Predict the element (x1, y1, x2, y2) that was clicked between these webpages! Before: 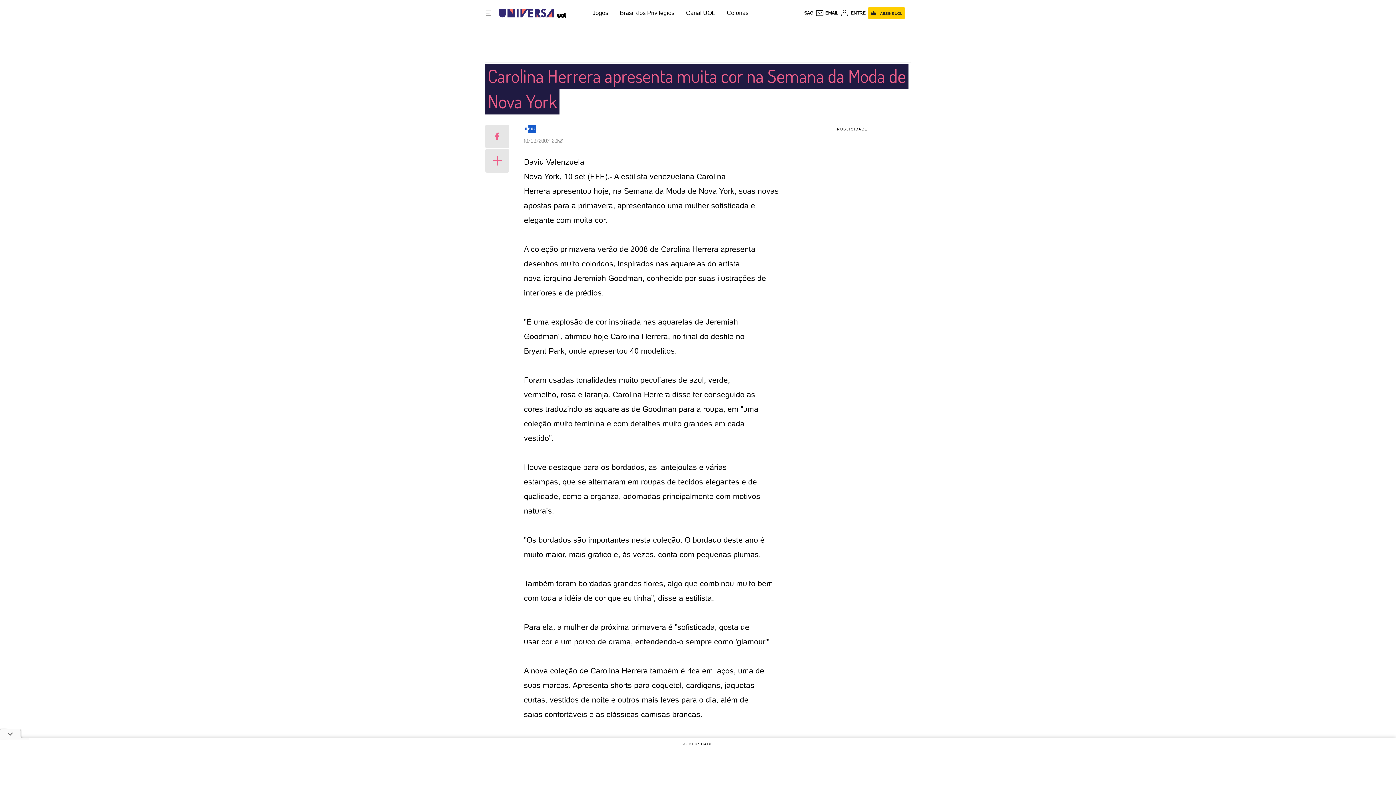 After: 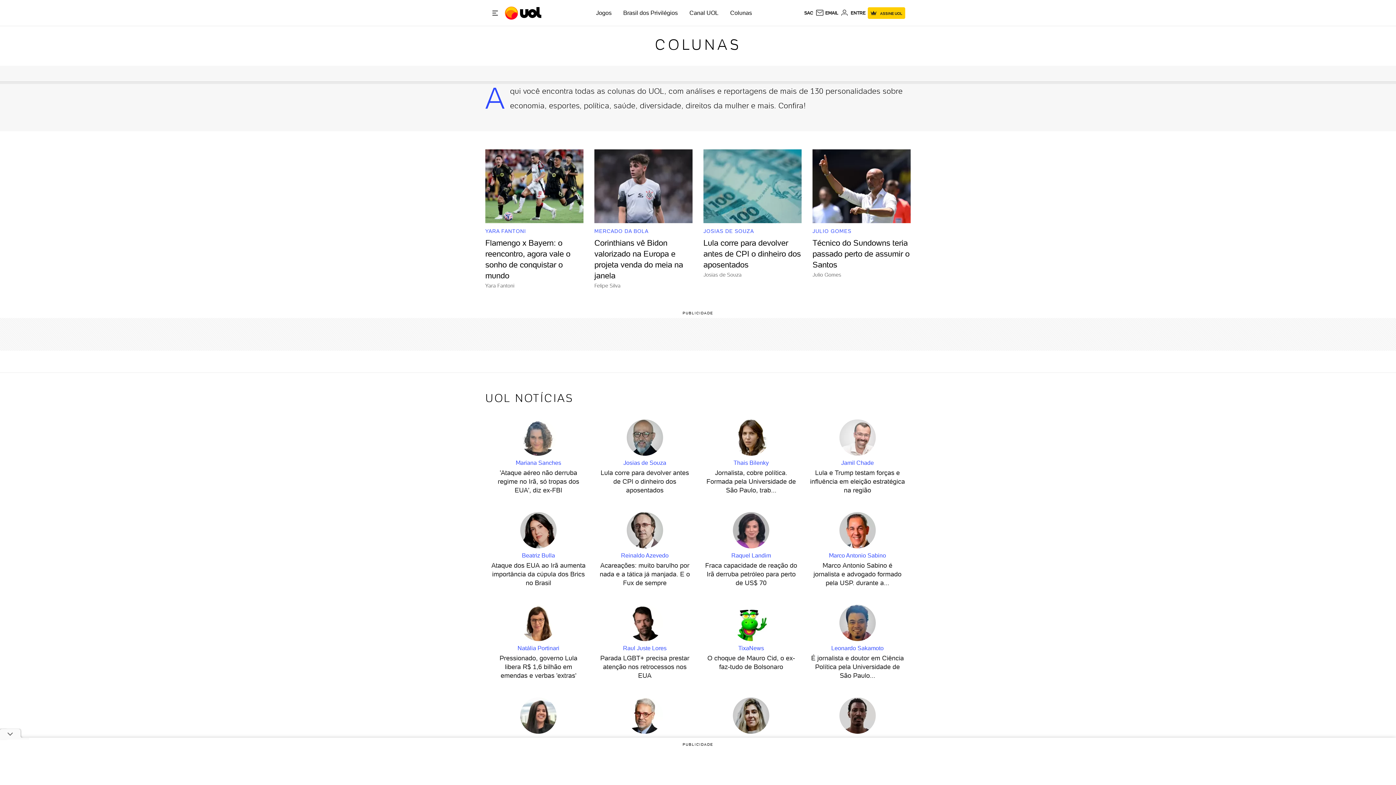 Action: label: Colunas bbox: (726, 9, 748, 16)